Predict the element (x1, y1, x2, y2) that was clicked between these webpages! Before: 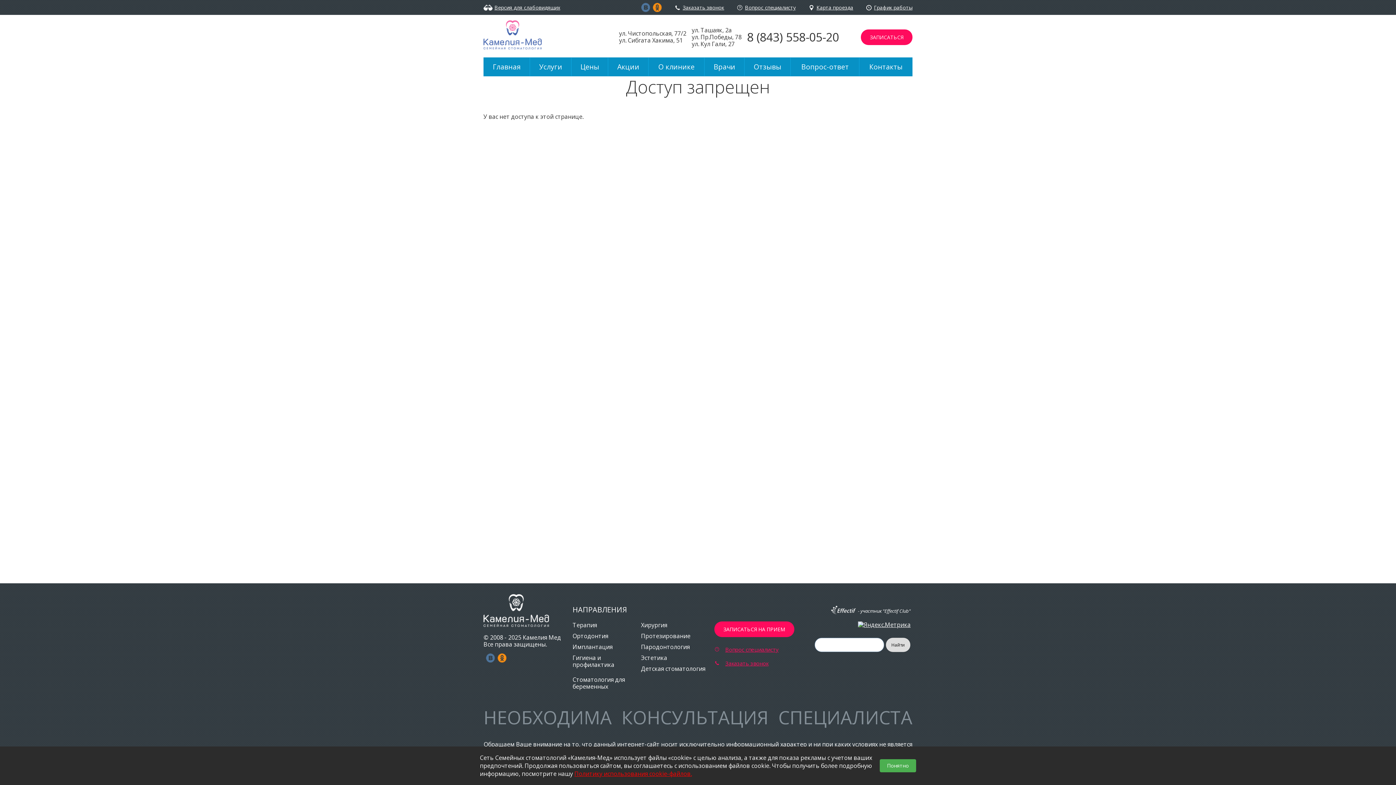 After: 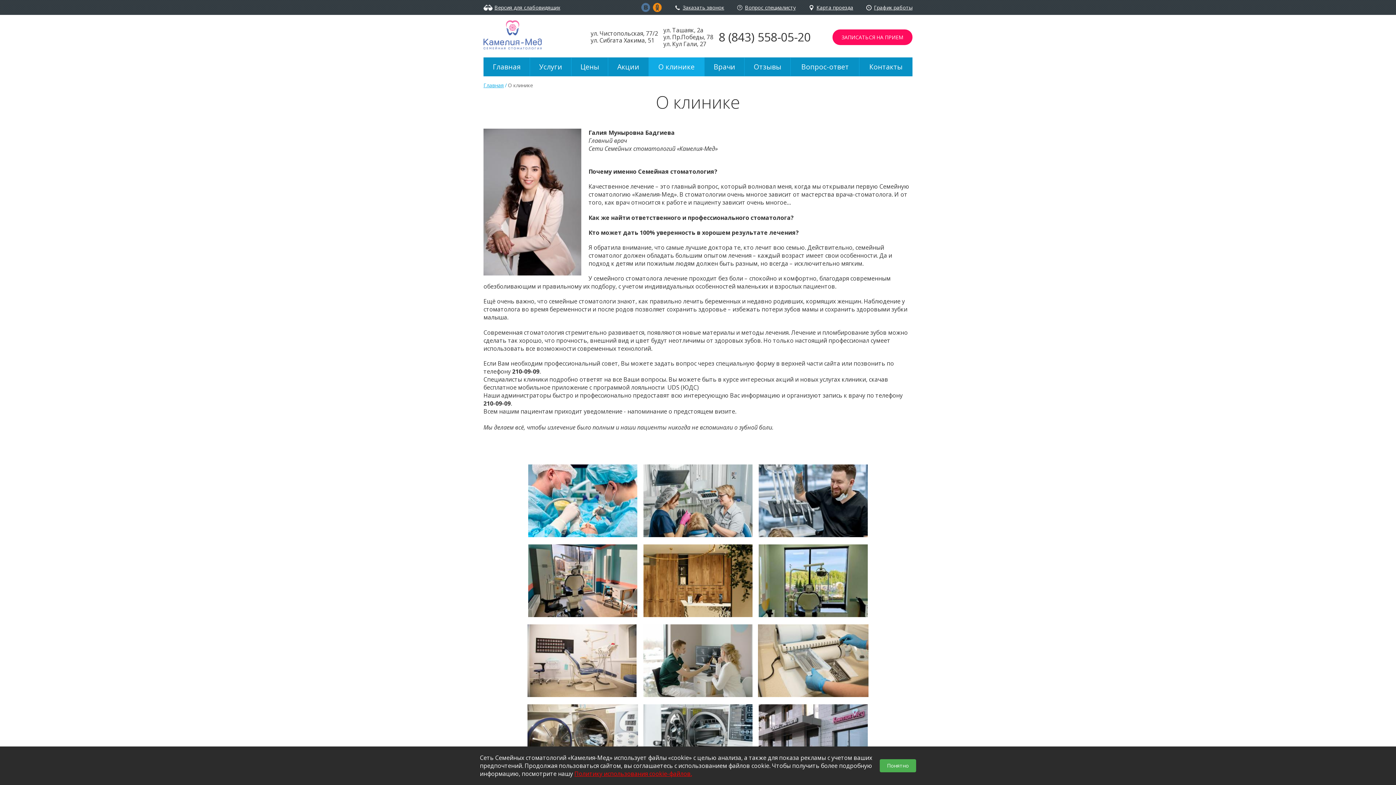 Action: bbox: (648, 57, 704, 76) label: О клинике